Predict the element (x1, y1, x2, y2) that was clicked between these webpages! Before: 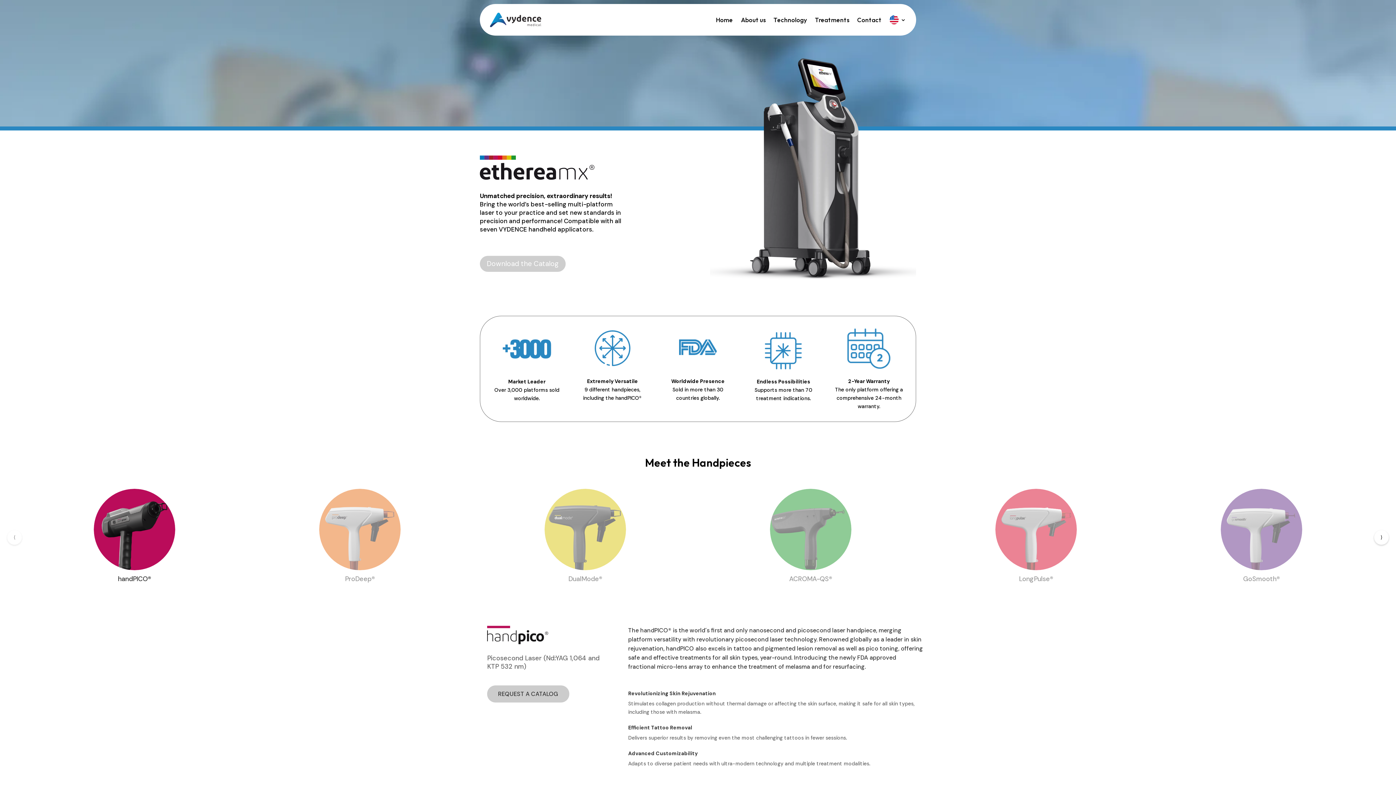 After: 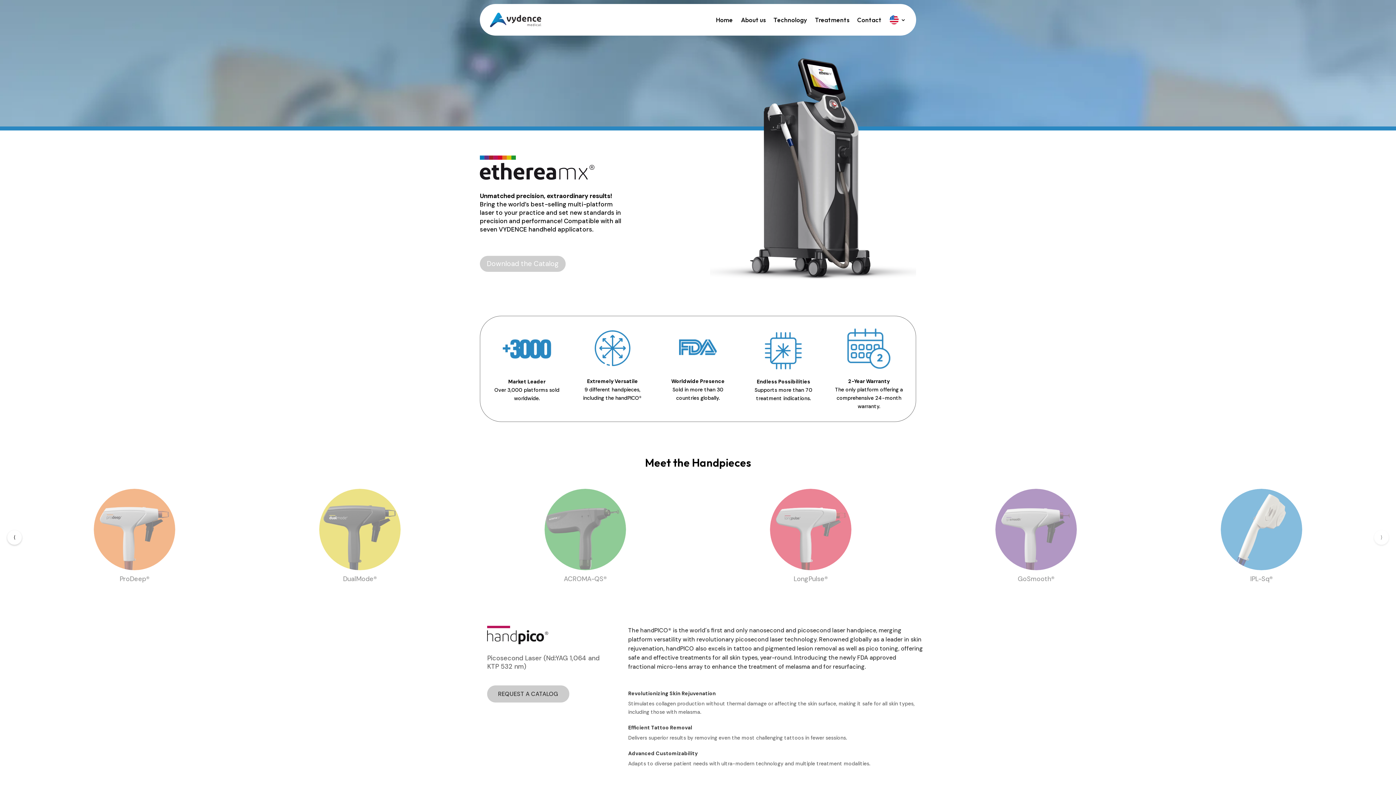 Action: bbox: (1374, 530, 1389, 545) label: ⟩